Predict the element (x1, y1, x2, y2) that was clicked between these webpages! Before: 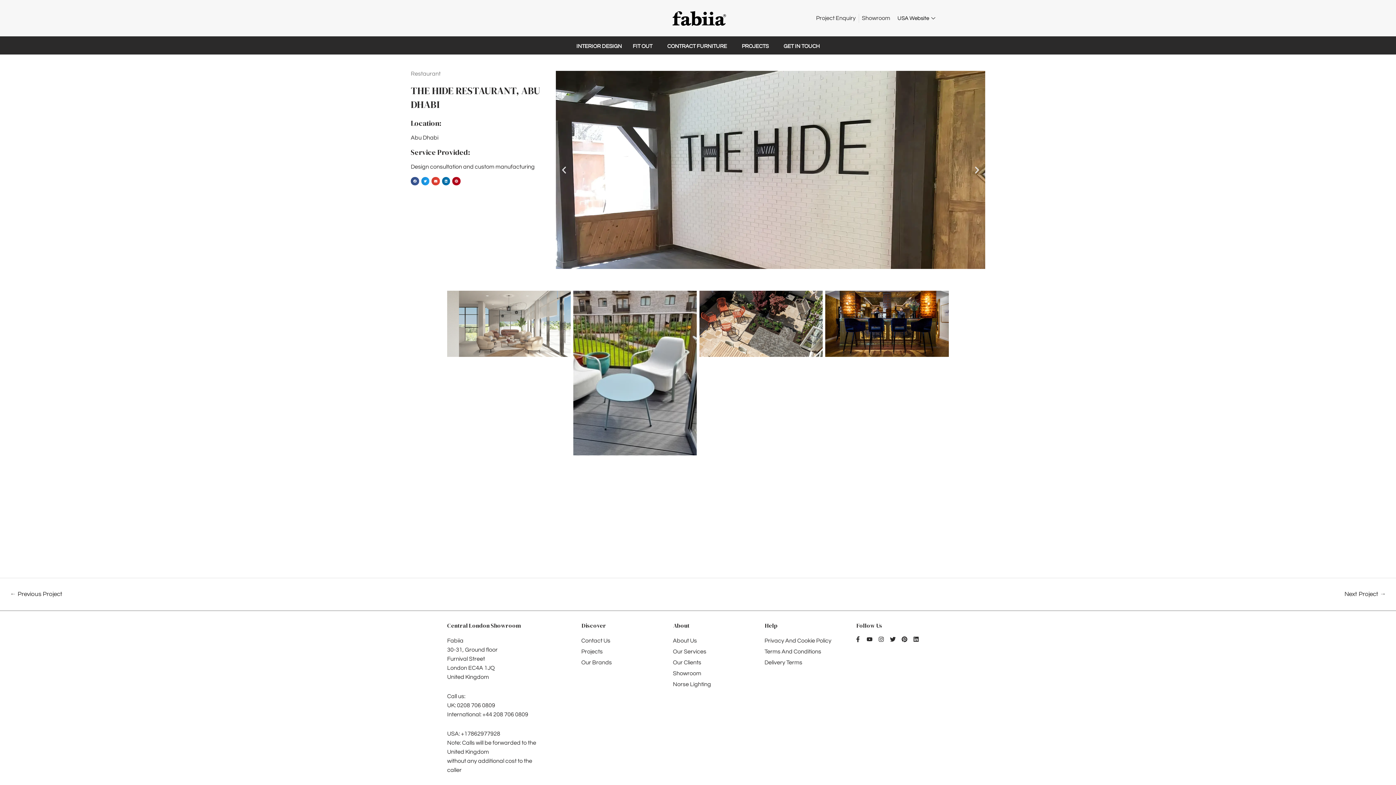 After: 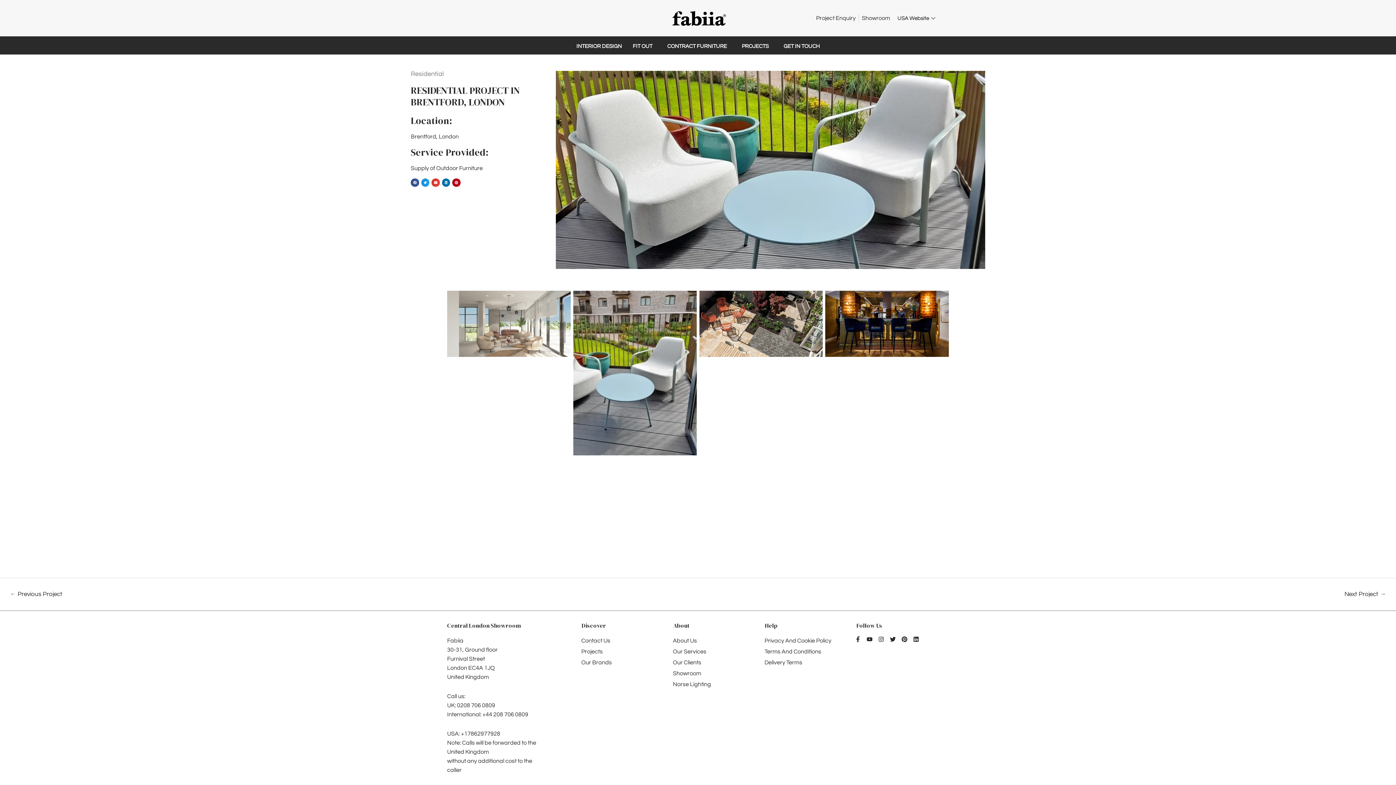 Action: bbox: (573, 290, 696, 548) label: RESIDENTIAL PROJECT IN BRENTFORD, LONDON